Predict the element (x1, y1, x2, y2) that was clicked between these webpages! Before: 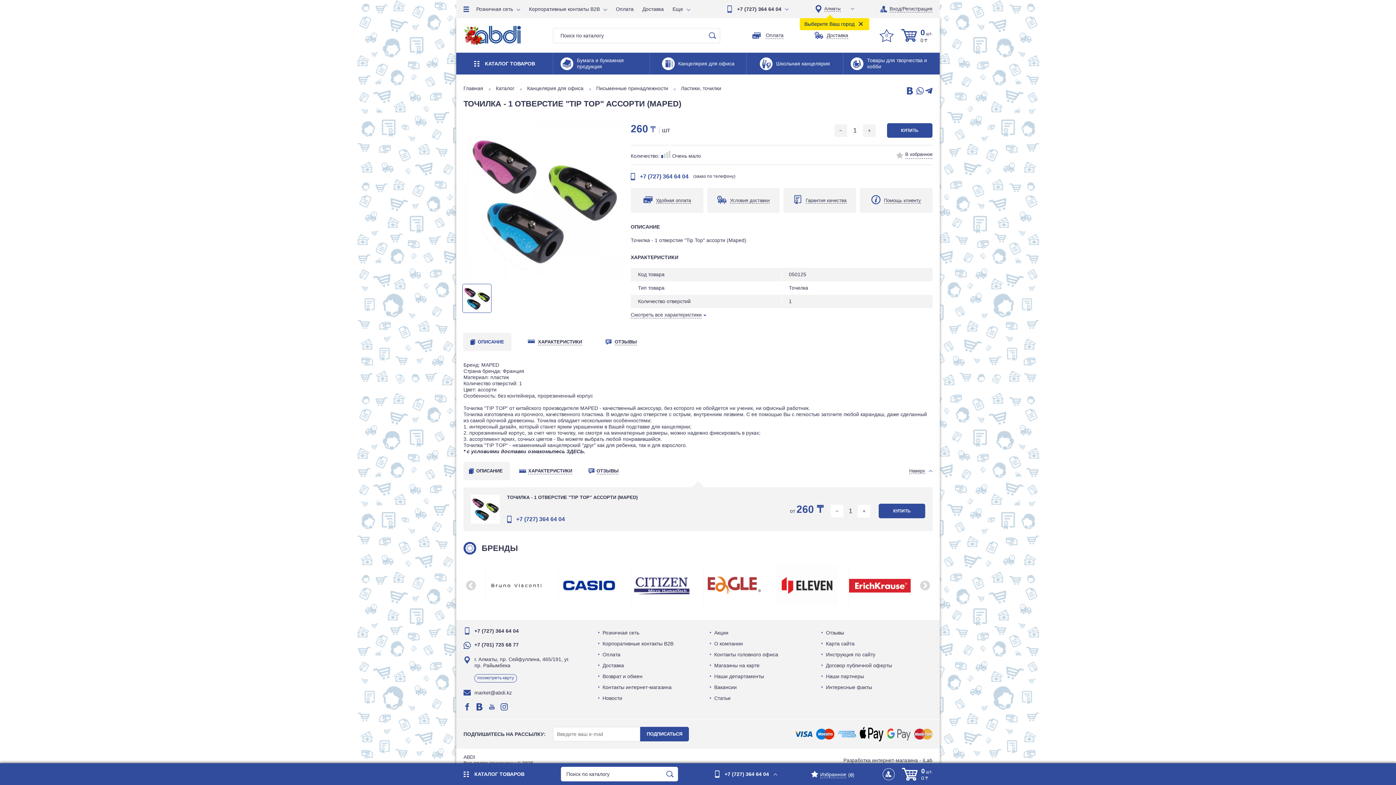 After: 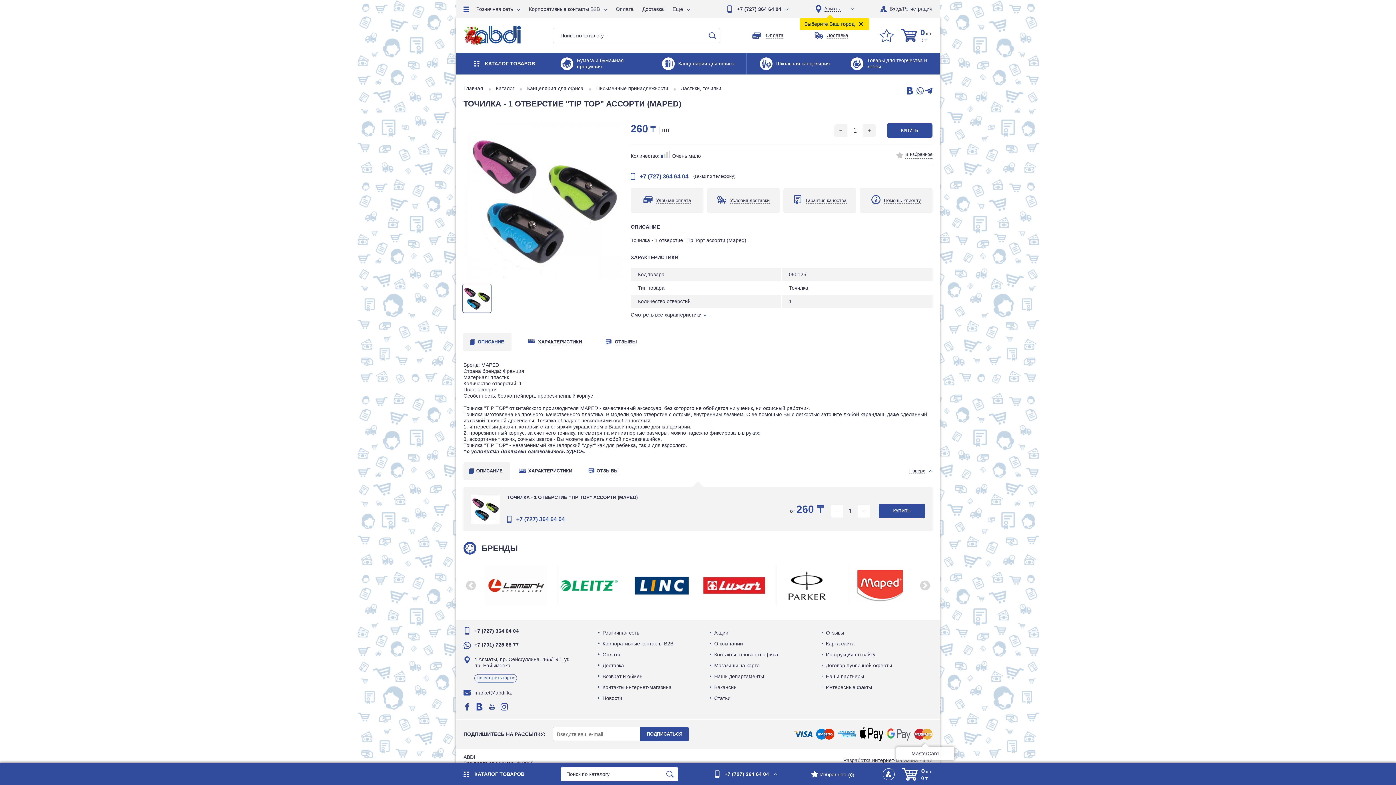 Action: bbox: (914, 727, 932, 741)